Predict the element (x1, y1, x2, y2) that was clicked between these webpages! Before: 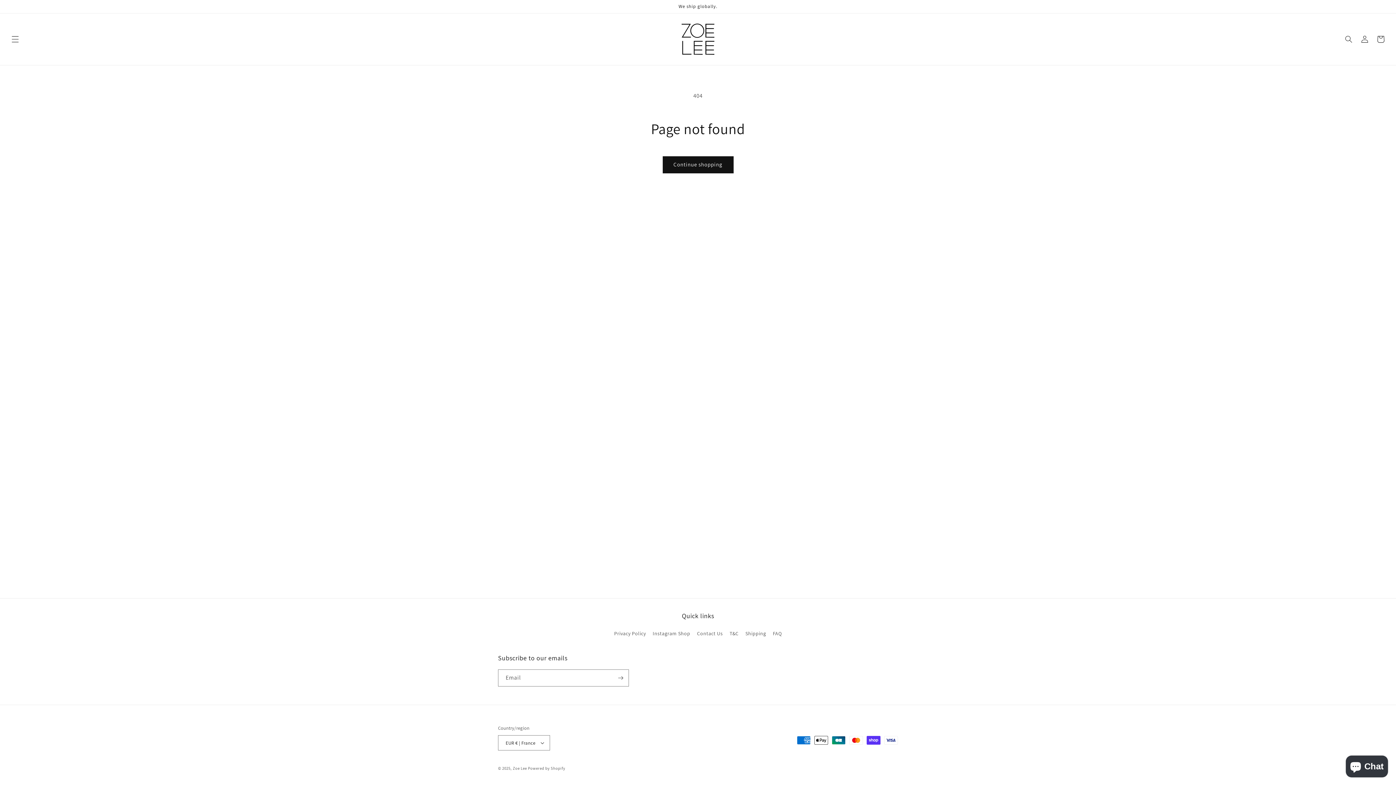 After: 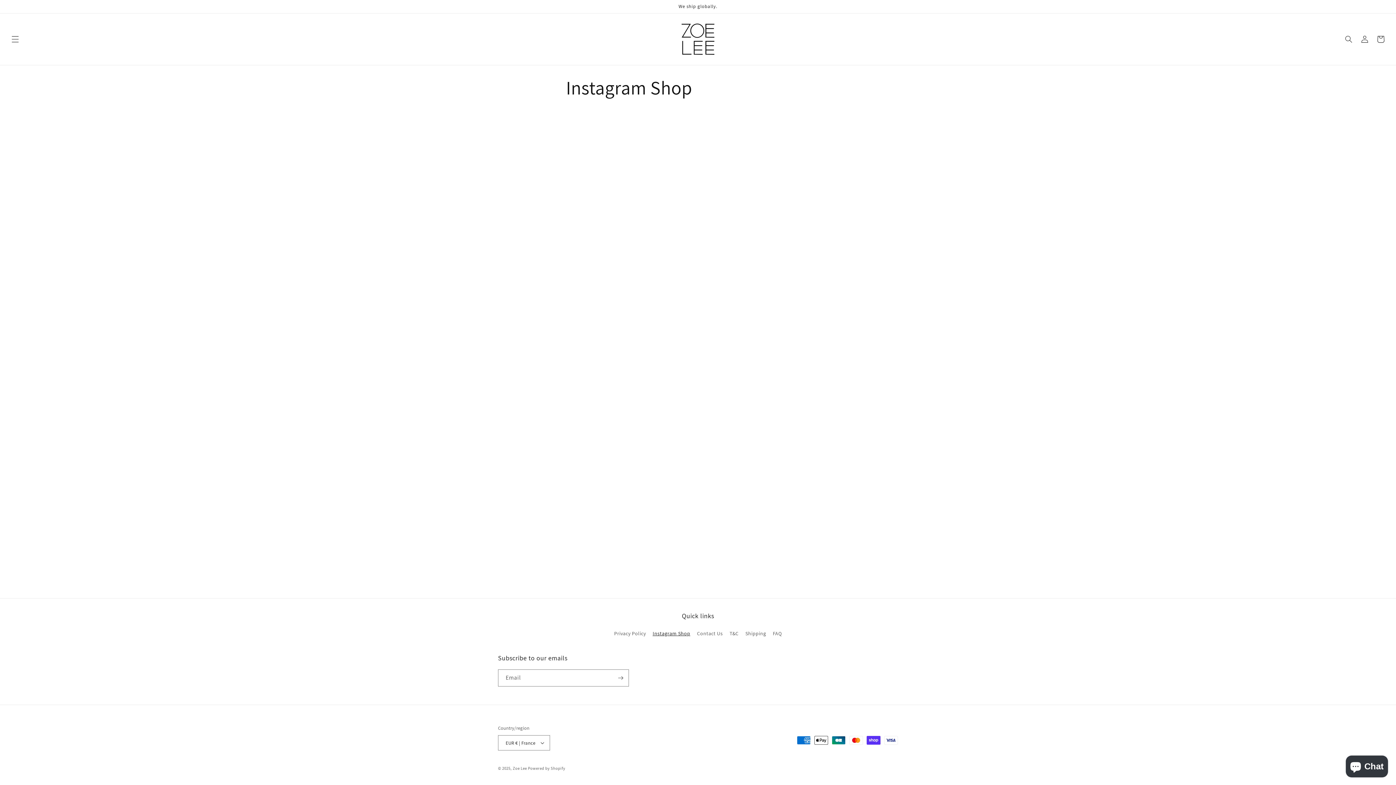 Action: label: Instagram Shop bbox: (652, 627, 690, 640)